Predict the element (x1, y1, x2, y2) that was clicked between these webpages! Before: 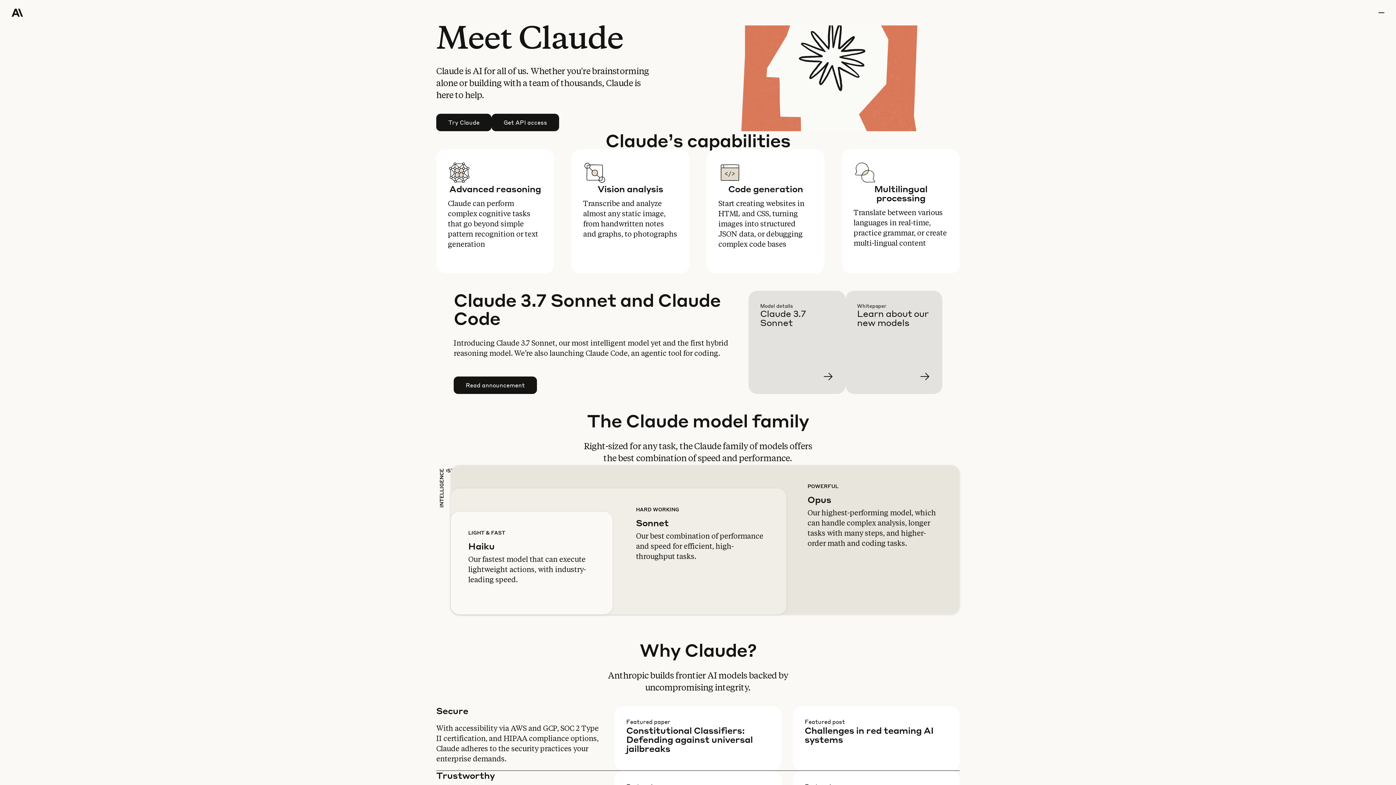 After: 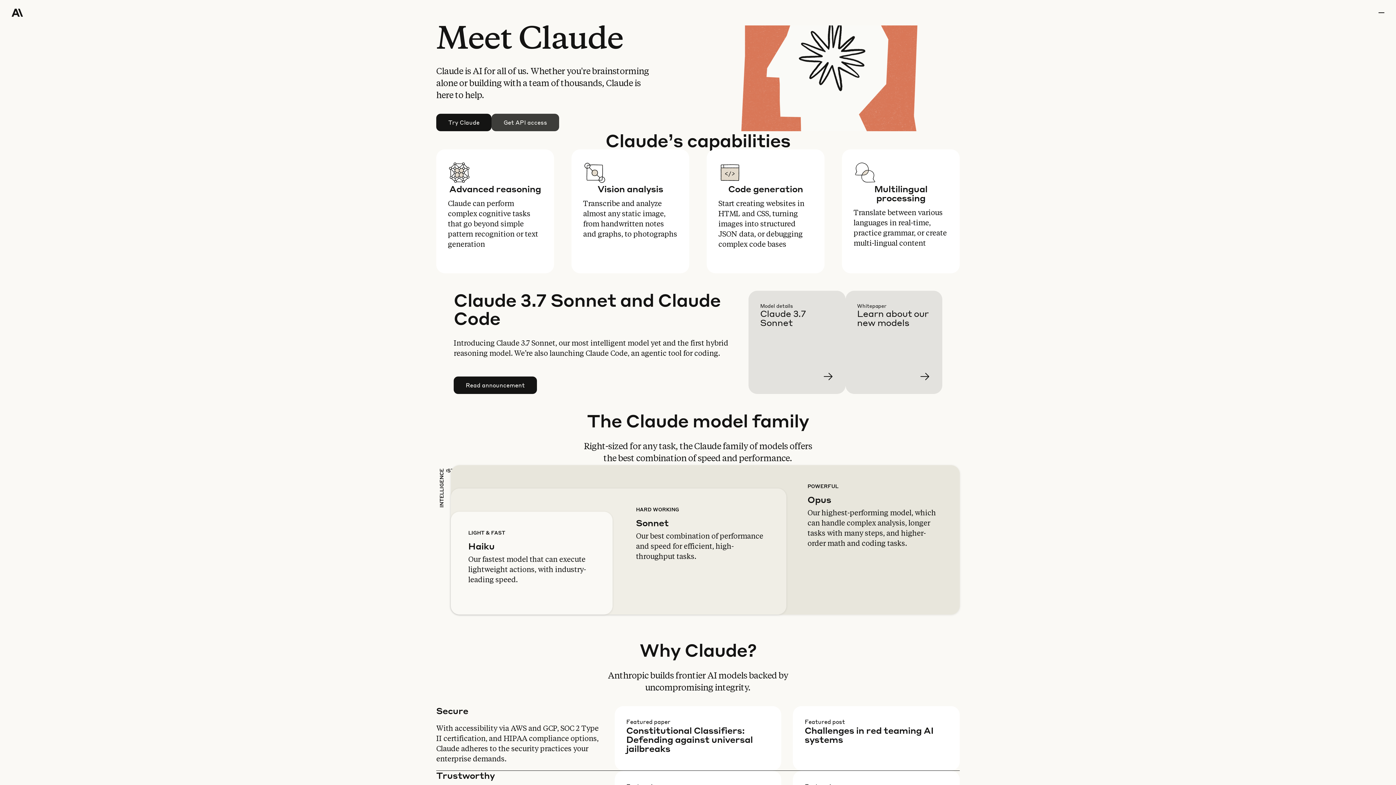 Action: label: Get API access bbox: (492, 114, 558, 130)